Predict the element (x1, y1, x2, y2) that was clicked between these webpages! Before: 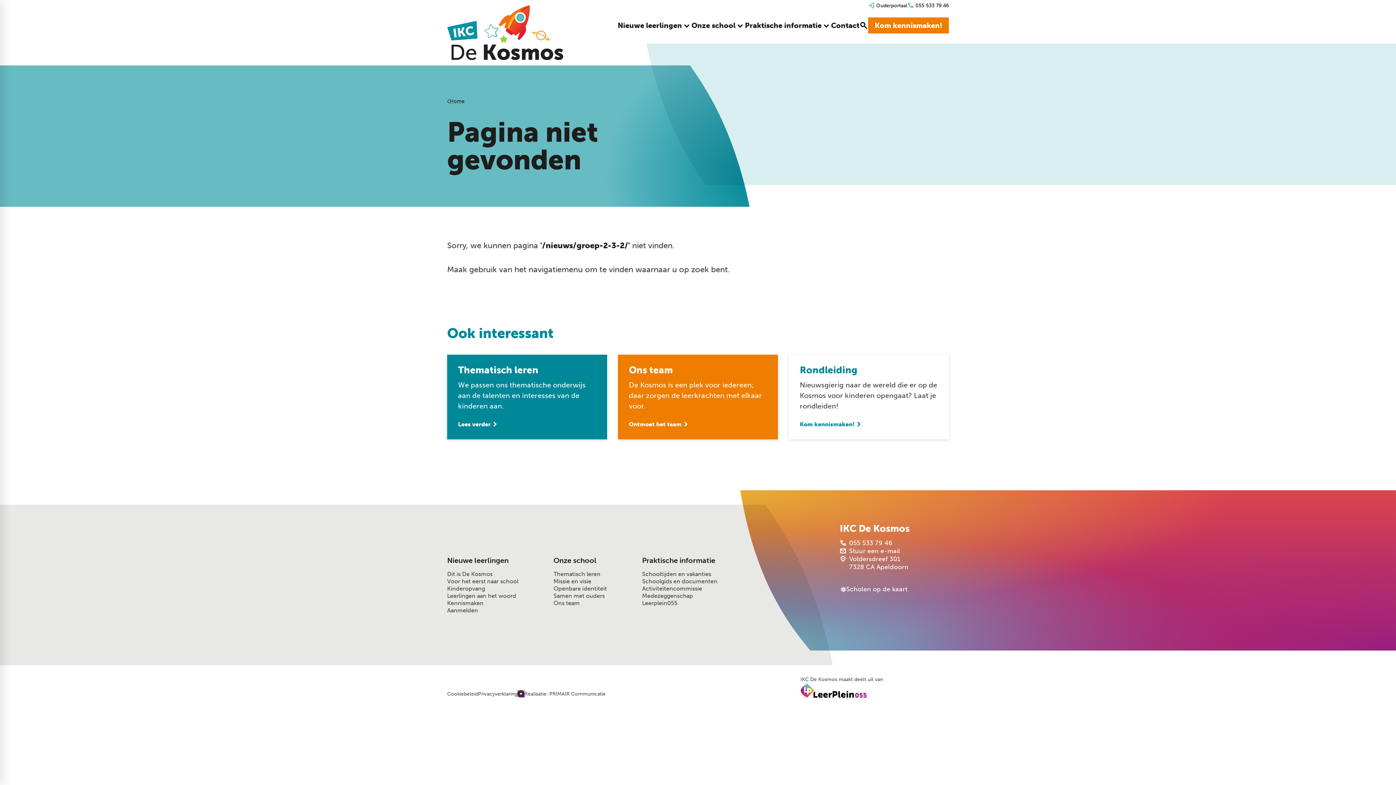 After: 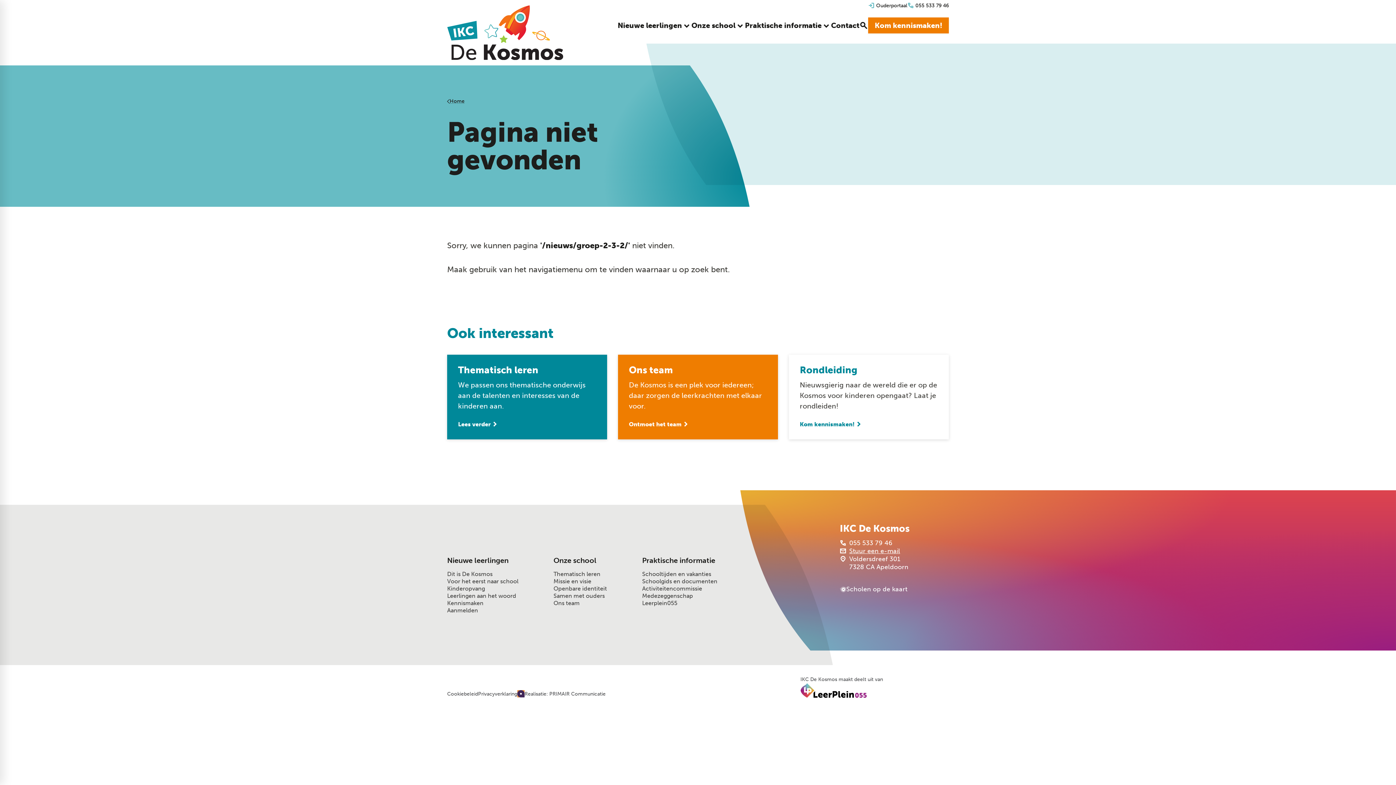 Action: label: Stuur een e-mail bbox: (840, 547, 900, 555)